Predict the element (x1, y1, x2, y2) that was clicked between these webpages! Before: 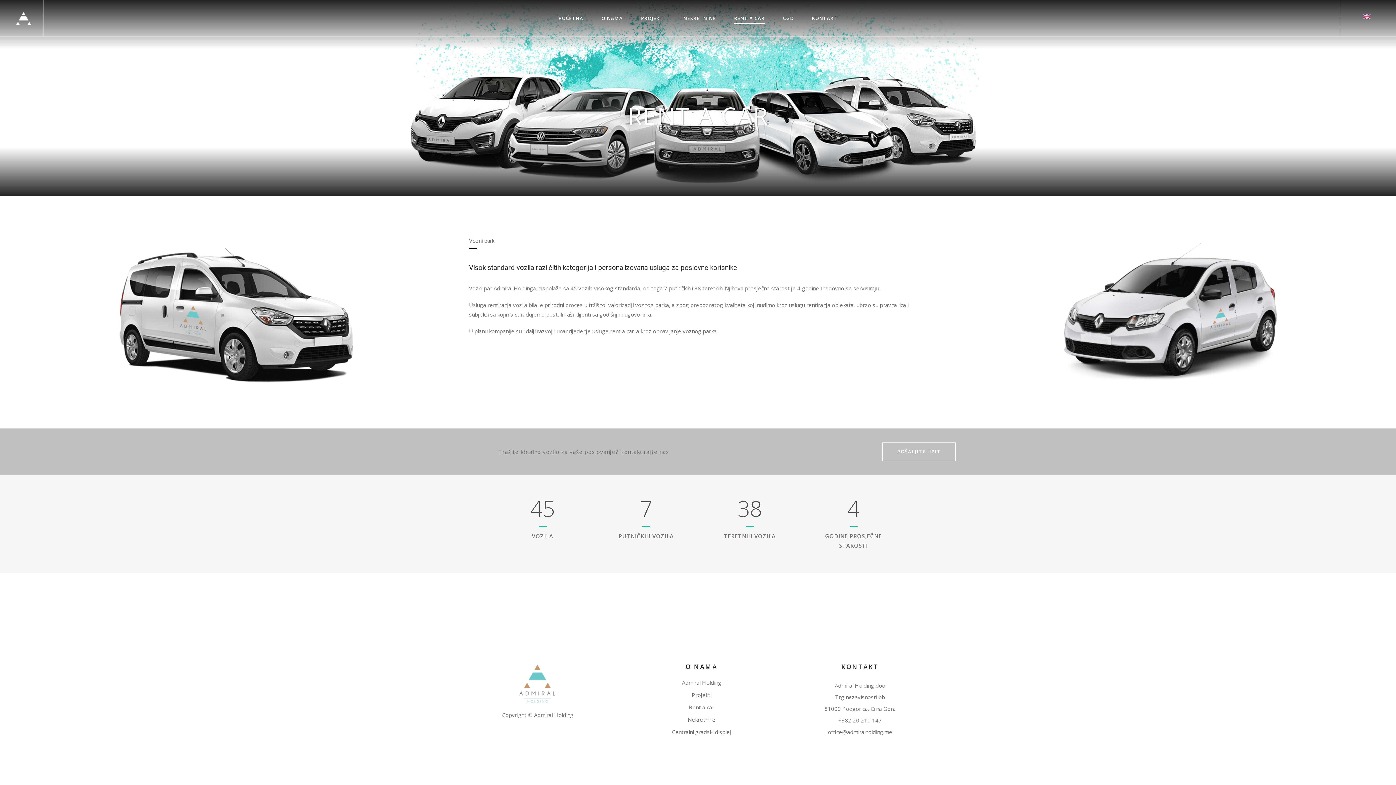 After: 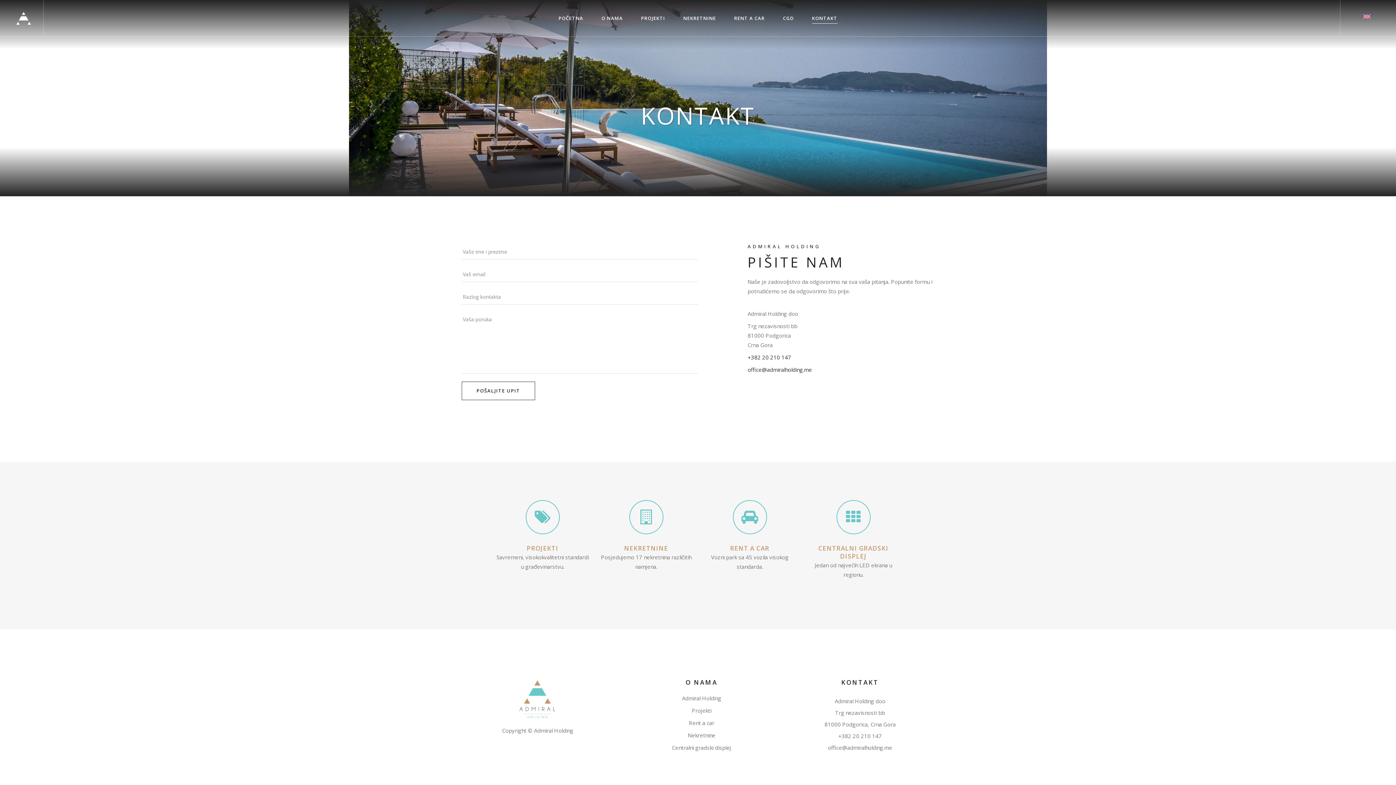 Action: label: KONTAKT bbox: (803, 0, 846, 36)